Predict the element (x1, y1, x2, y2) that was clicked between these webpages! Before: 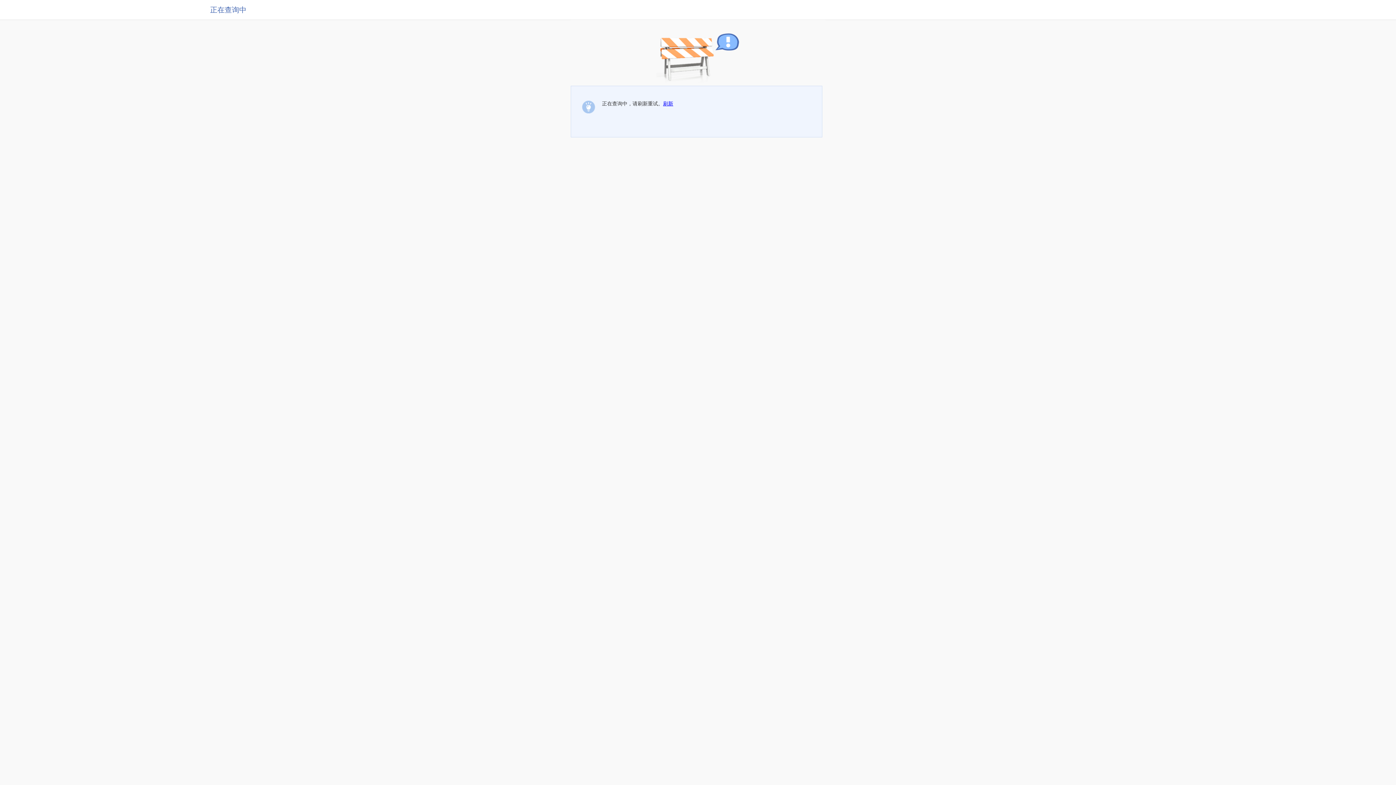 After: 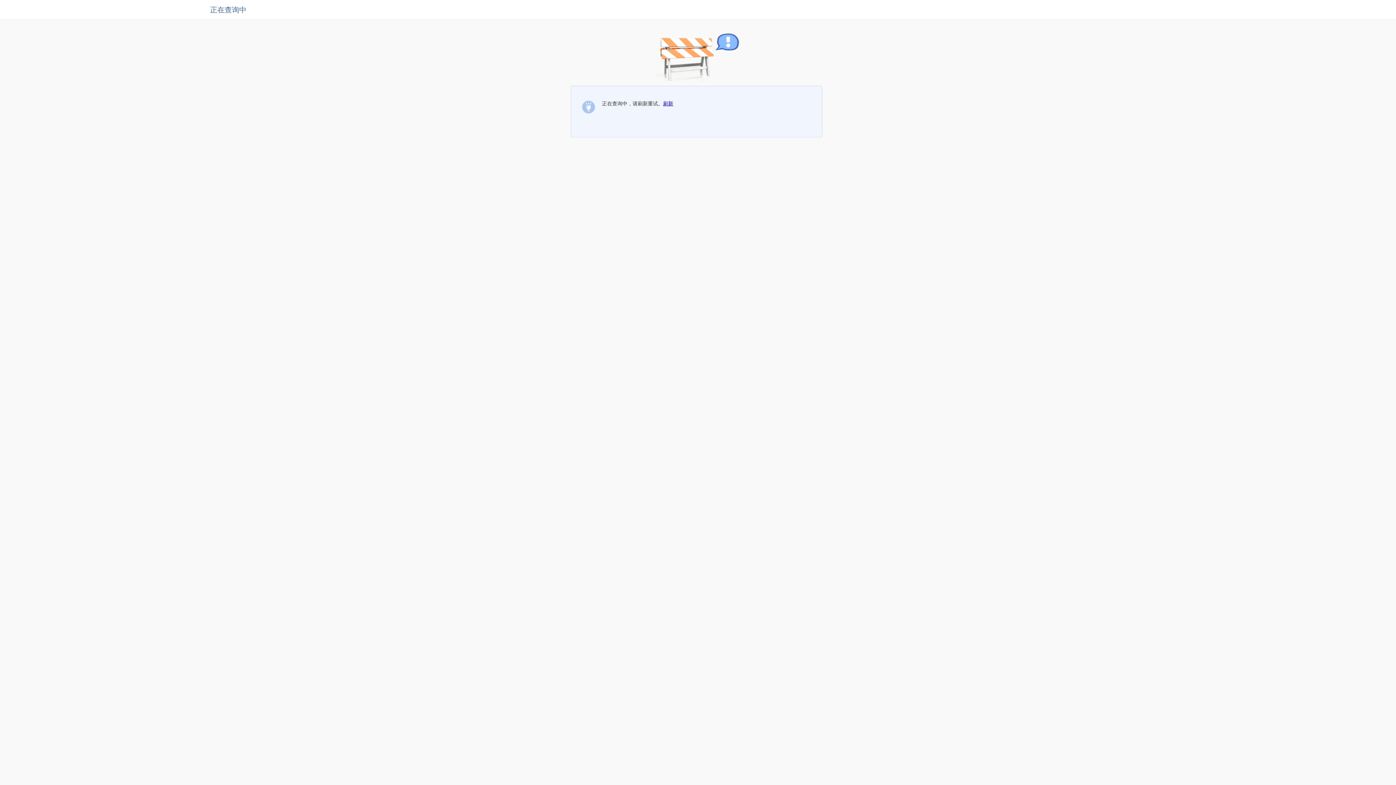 Action: label: 刷新 bbox: (663, 100, 673, 106)